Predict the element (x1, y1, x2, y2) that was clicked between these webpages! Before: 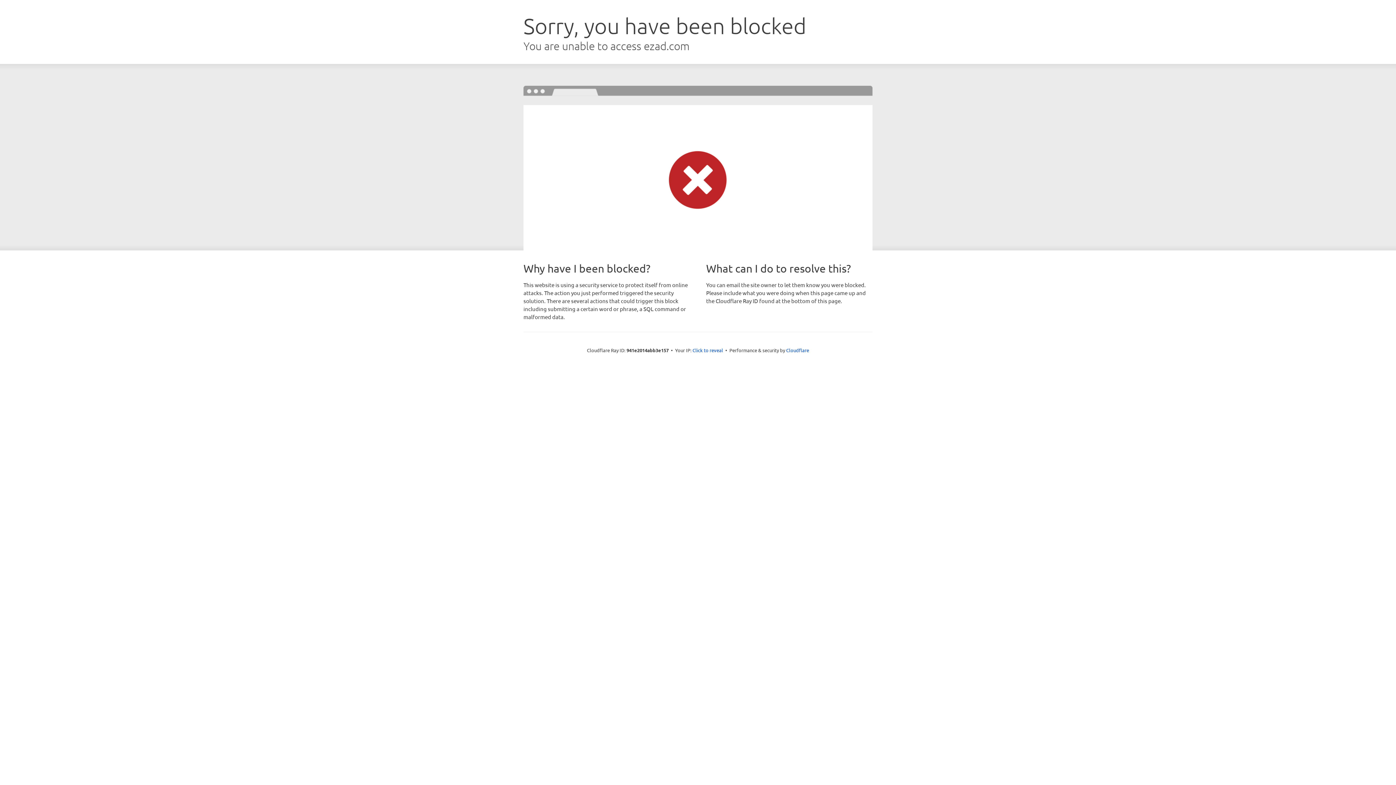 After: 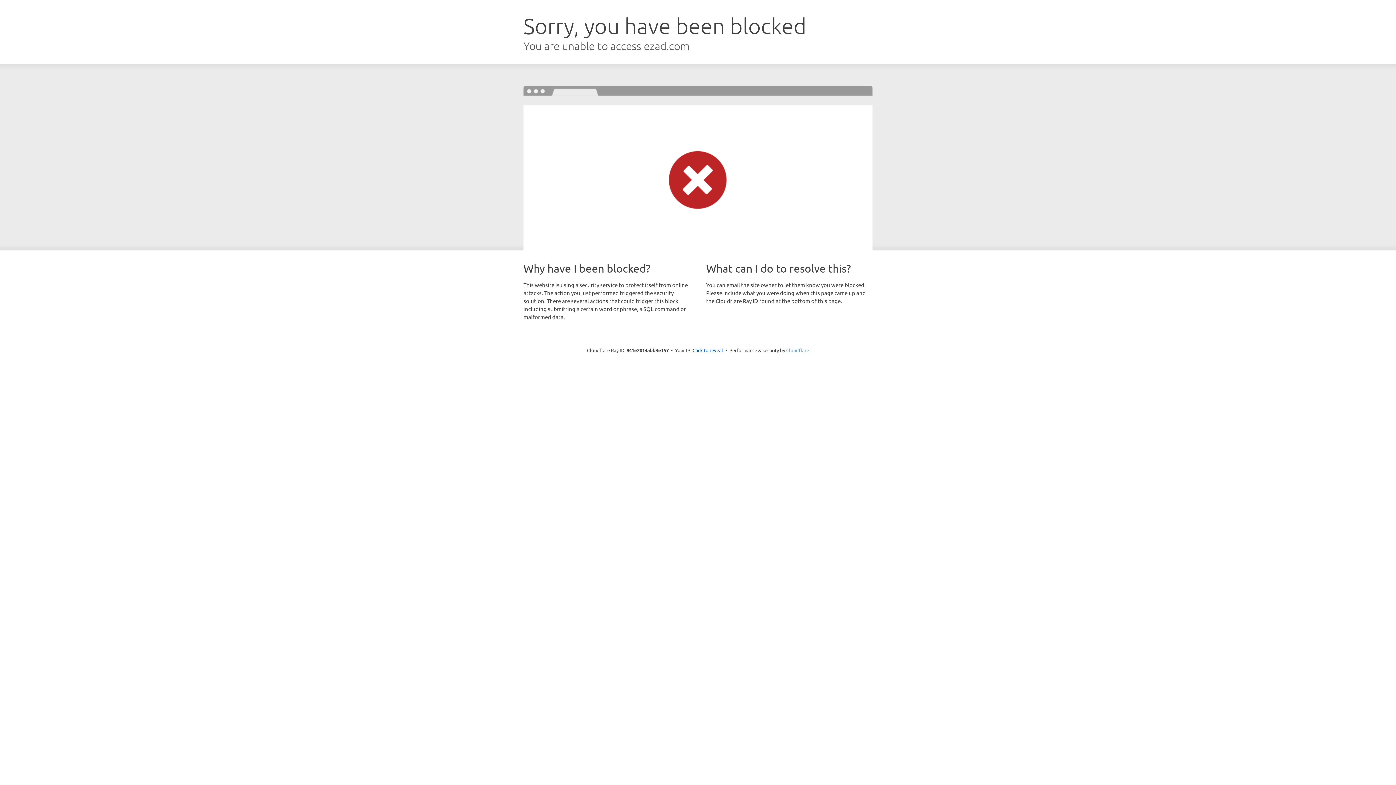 Action: bbox: (786, 347, 809, 353) label: Cloudflare